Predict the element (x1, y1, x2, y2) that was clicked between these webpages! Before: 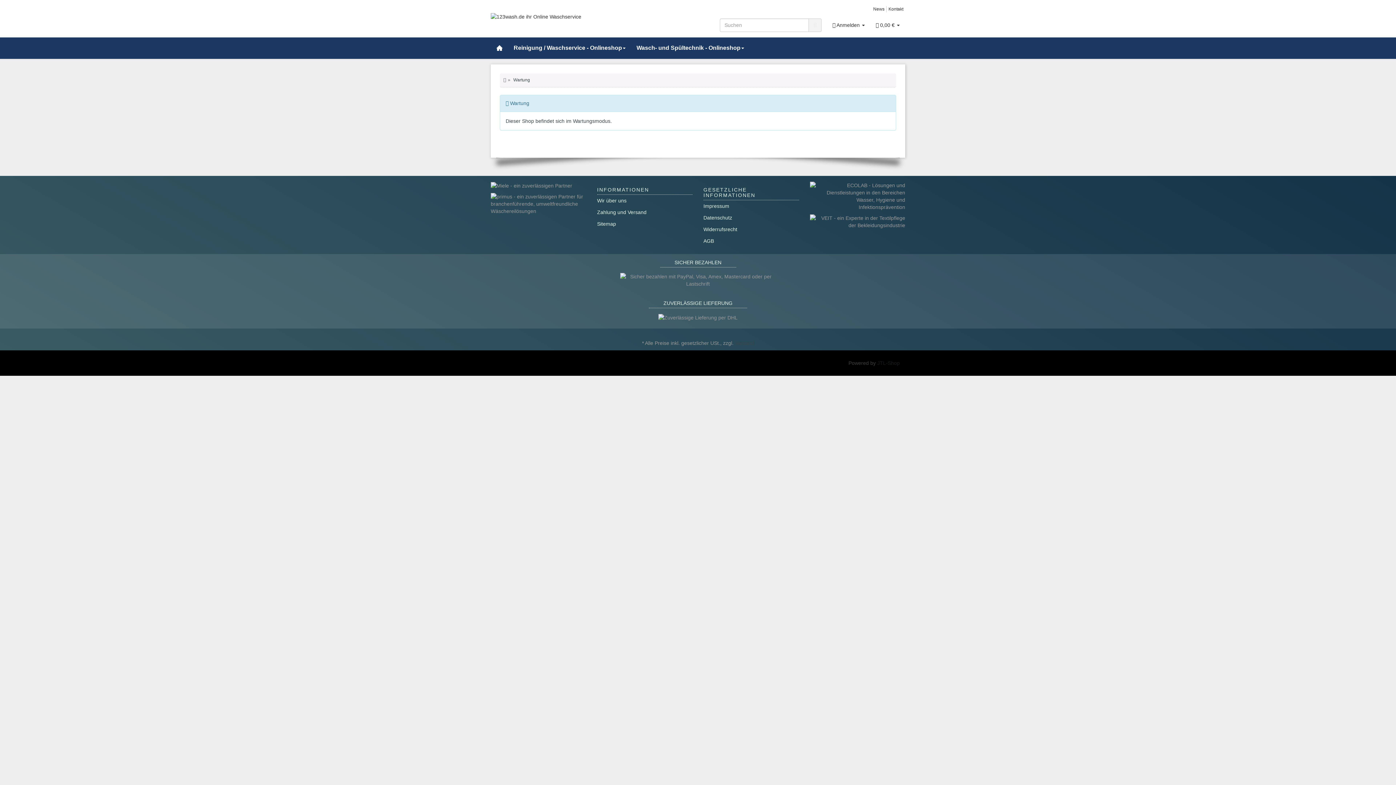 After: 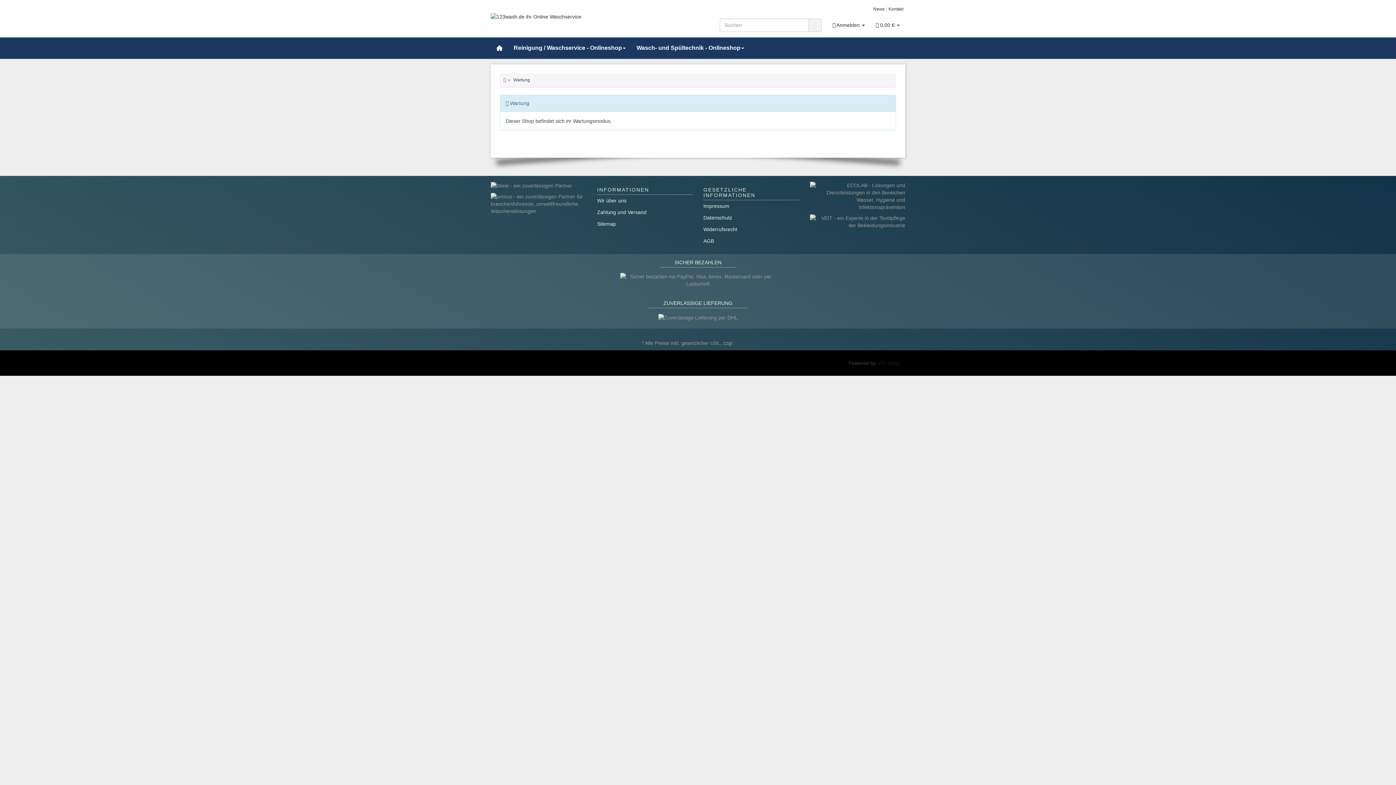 Action: bbox: (631, 37, 749, 58) label: Wasch- und Spültechnik - Onlineshop